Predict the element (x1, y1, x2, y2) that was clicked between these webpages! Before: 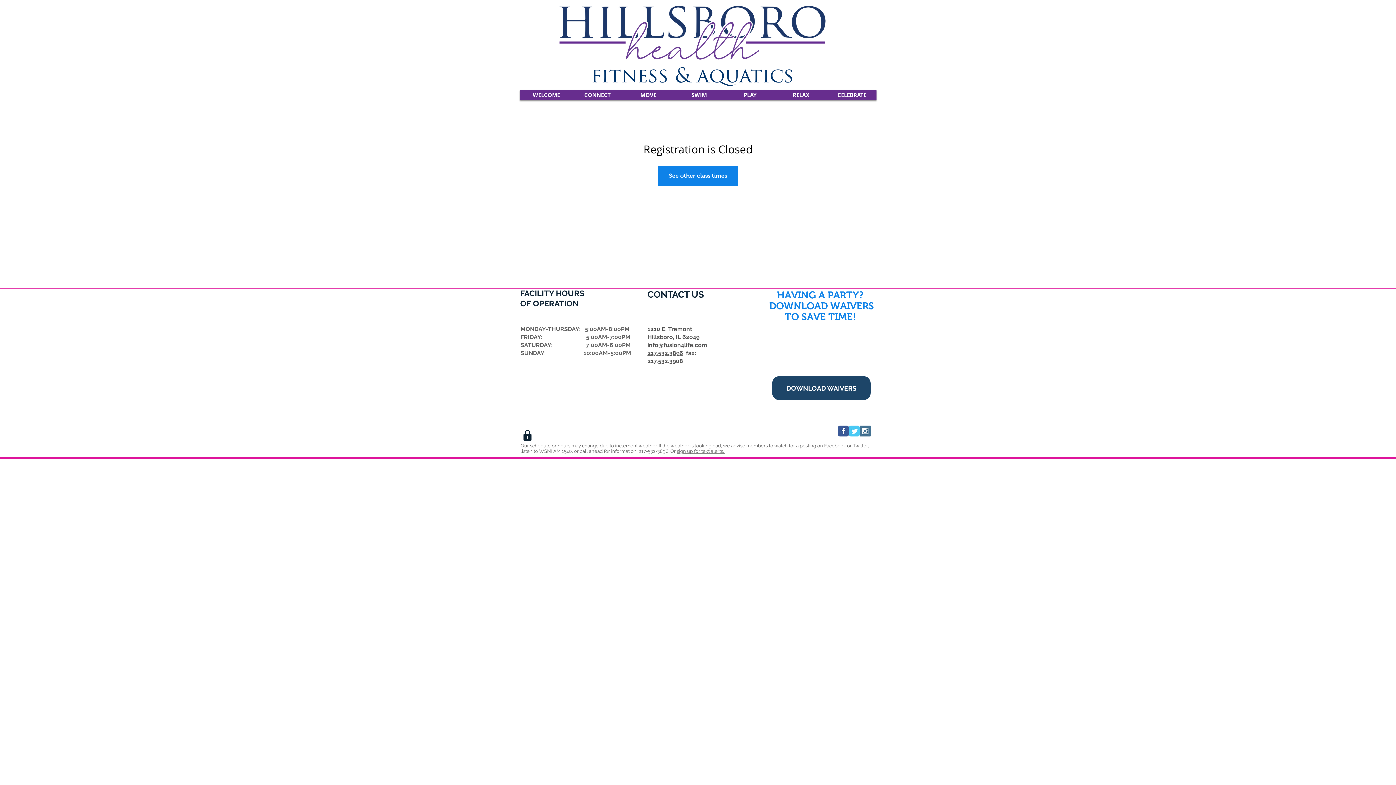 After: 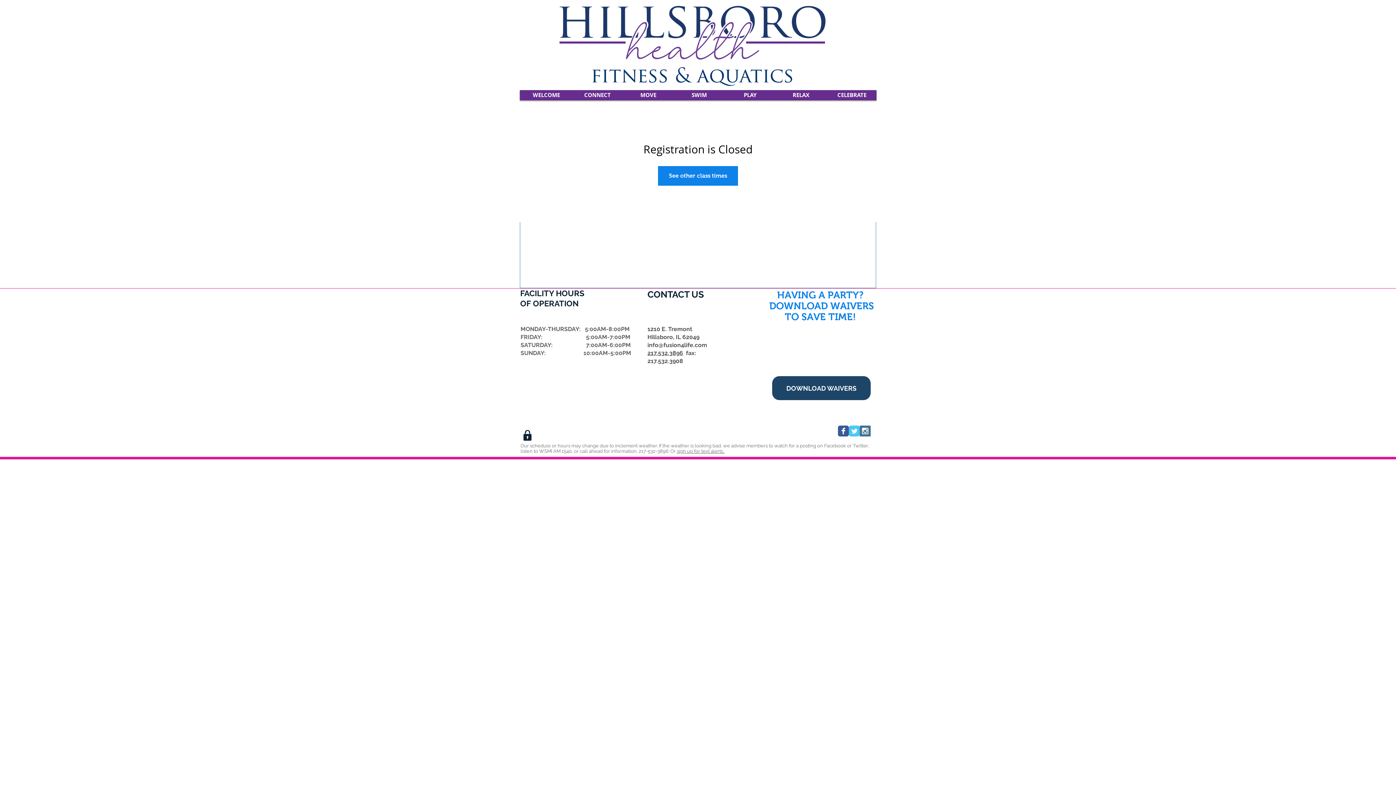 Action: bbox: (677, 448, 725, 454) label: sign up for text alerts. 